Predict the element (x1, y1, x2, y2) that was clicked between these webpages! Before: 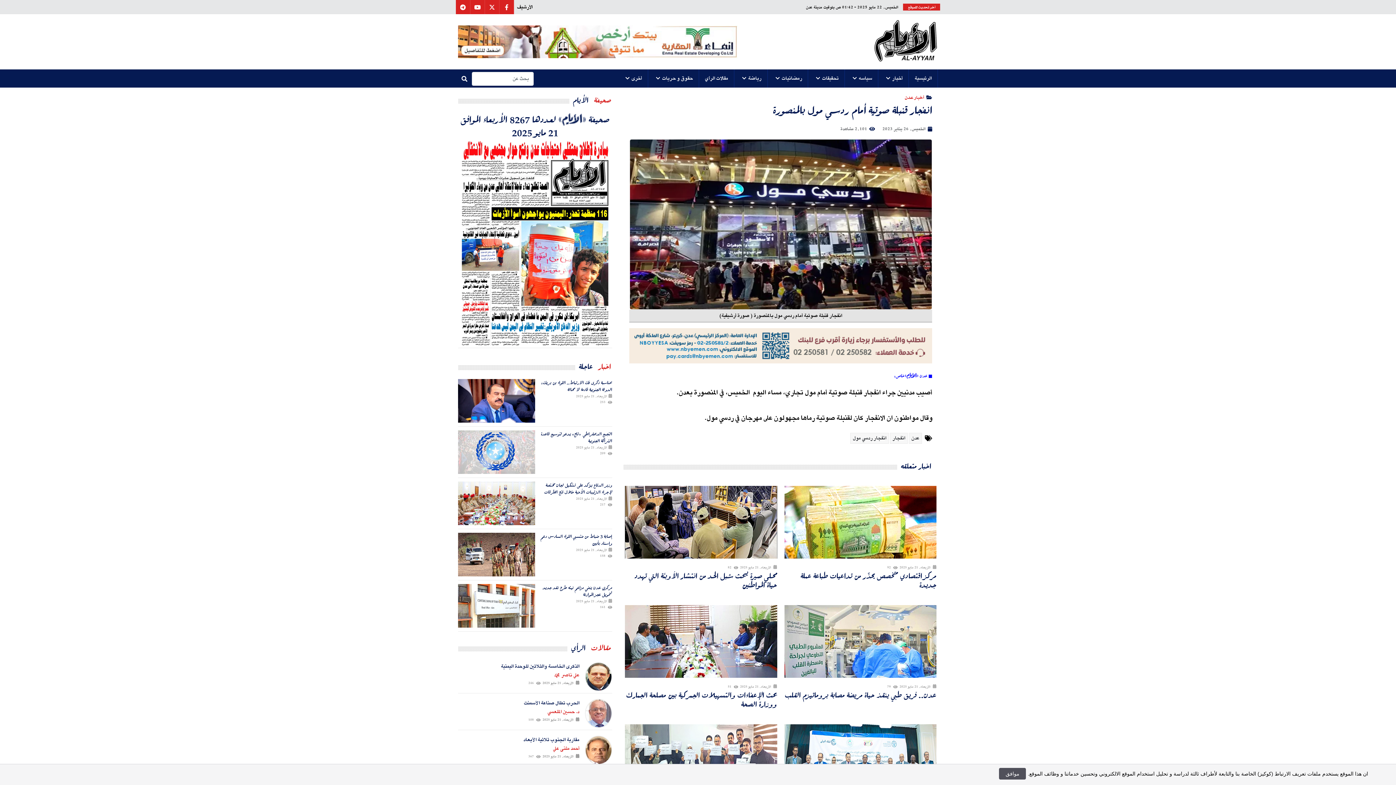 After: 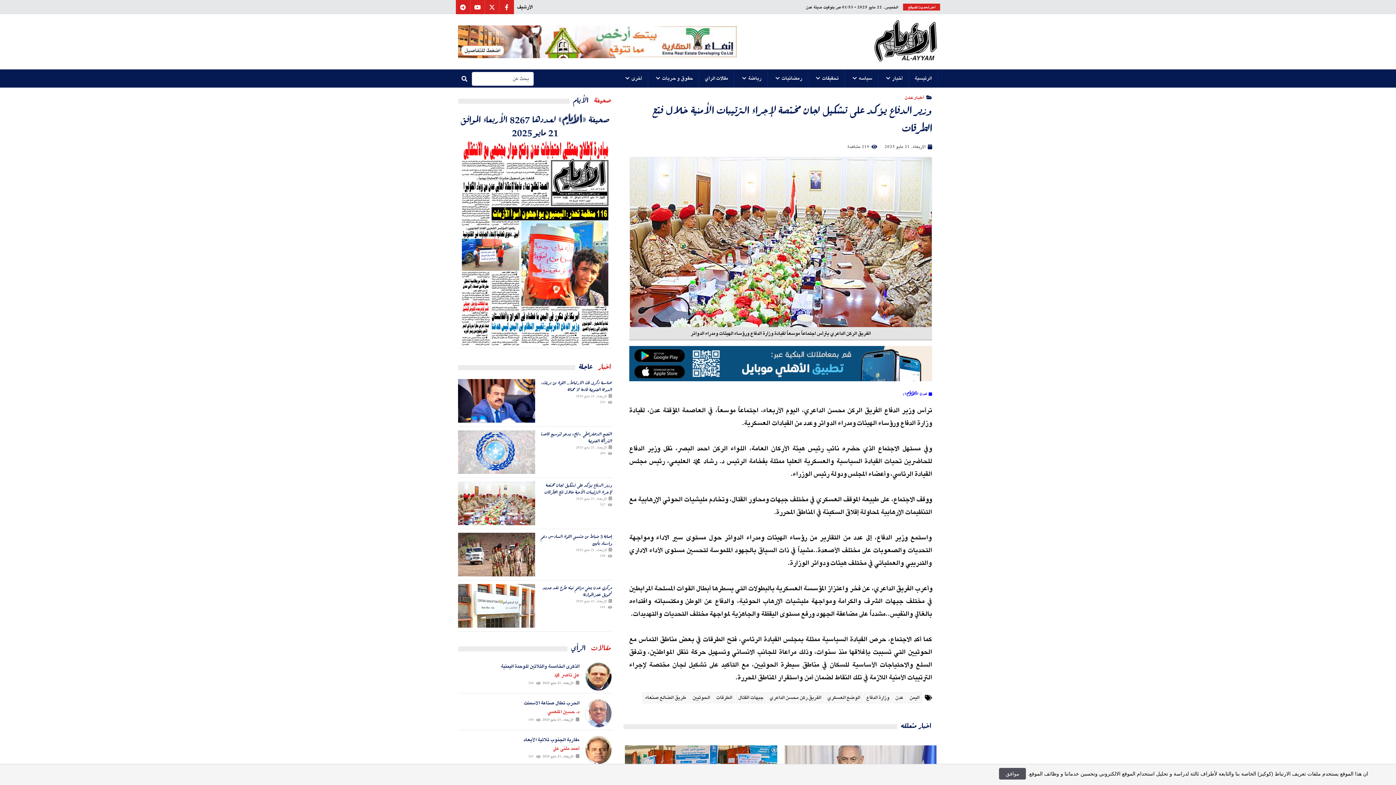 Action: label: وزير الدفاع يؤكد على تشكيل لجان مختصة لإجراء الترتيبات الأمنية خلال فتح الطرقات bbox: (458, 481, 612, 495)